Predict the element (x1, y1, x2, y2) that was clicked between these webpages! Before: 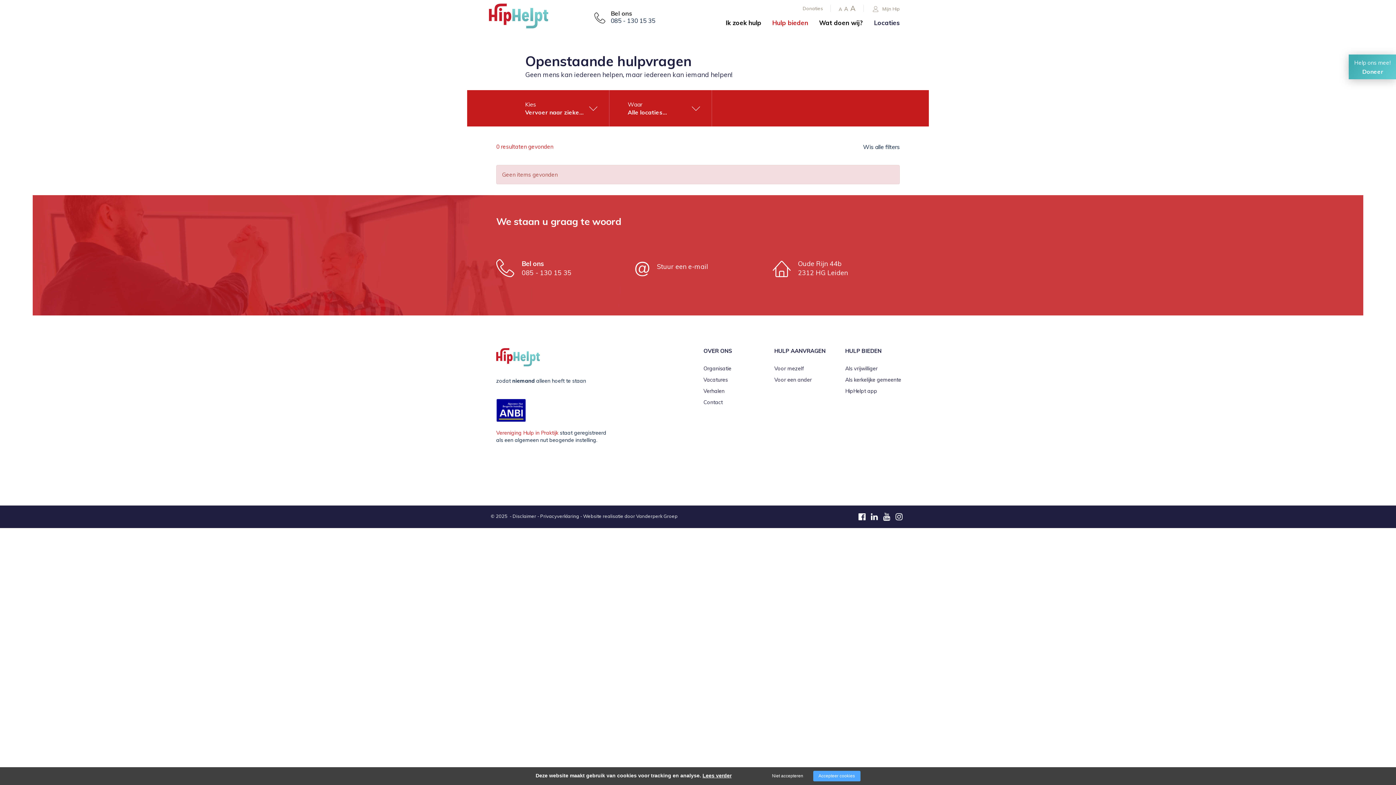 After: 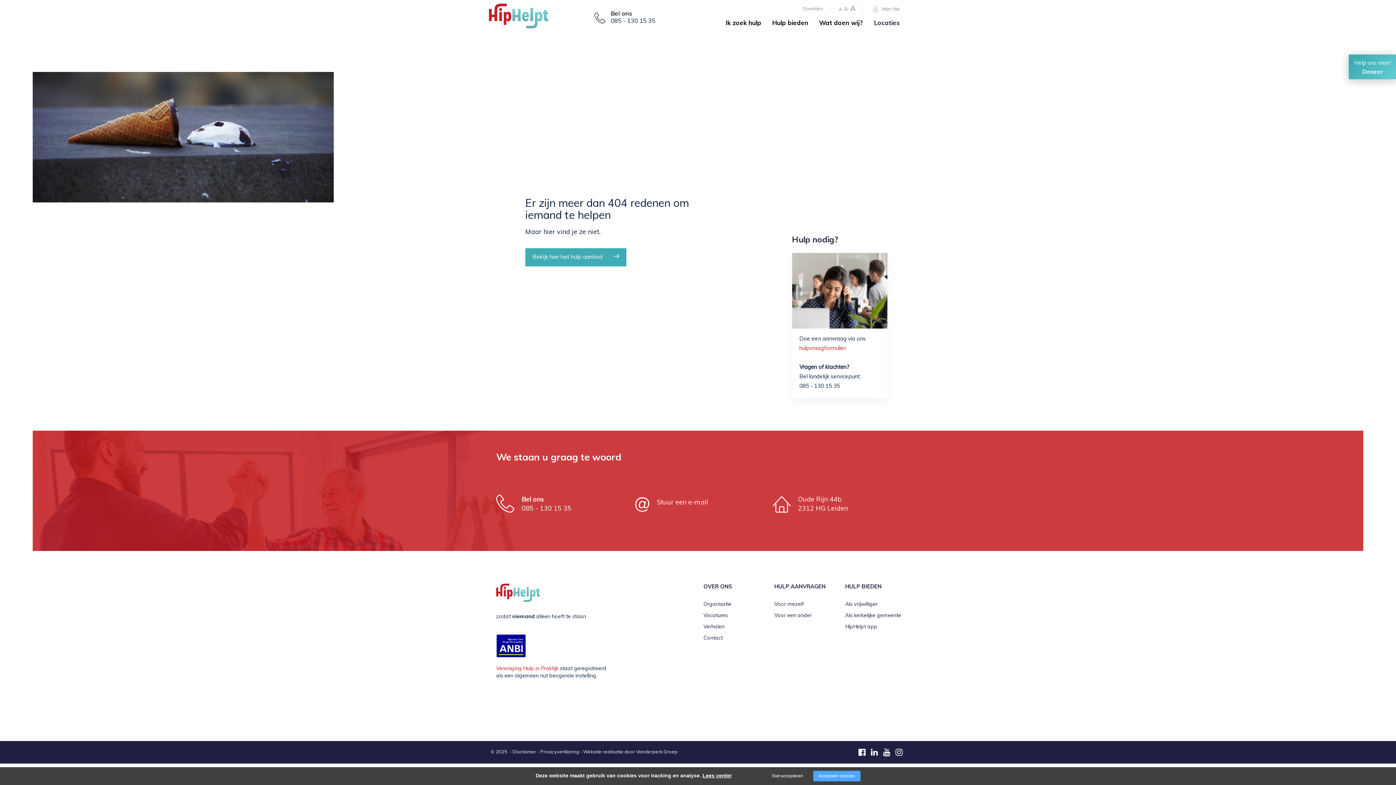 Action: label: Lees verder bbox: (702, 773, 731, 778)